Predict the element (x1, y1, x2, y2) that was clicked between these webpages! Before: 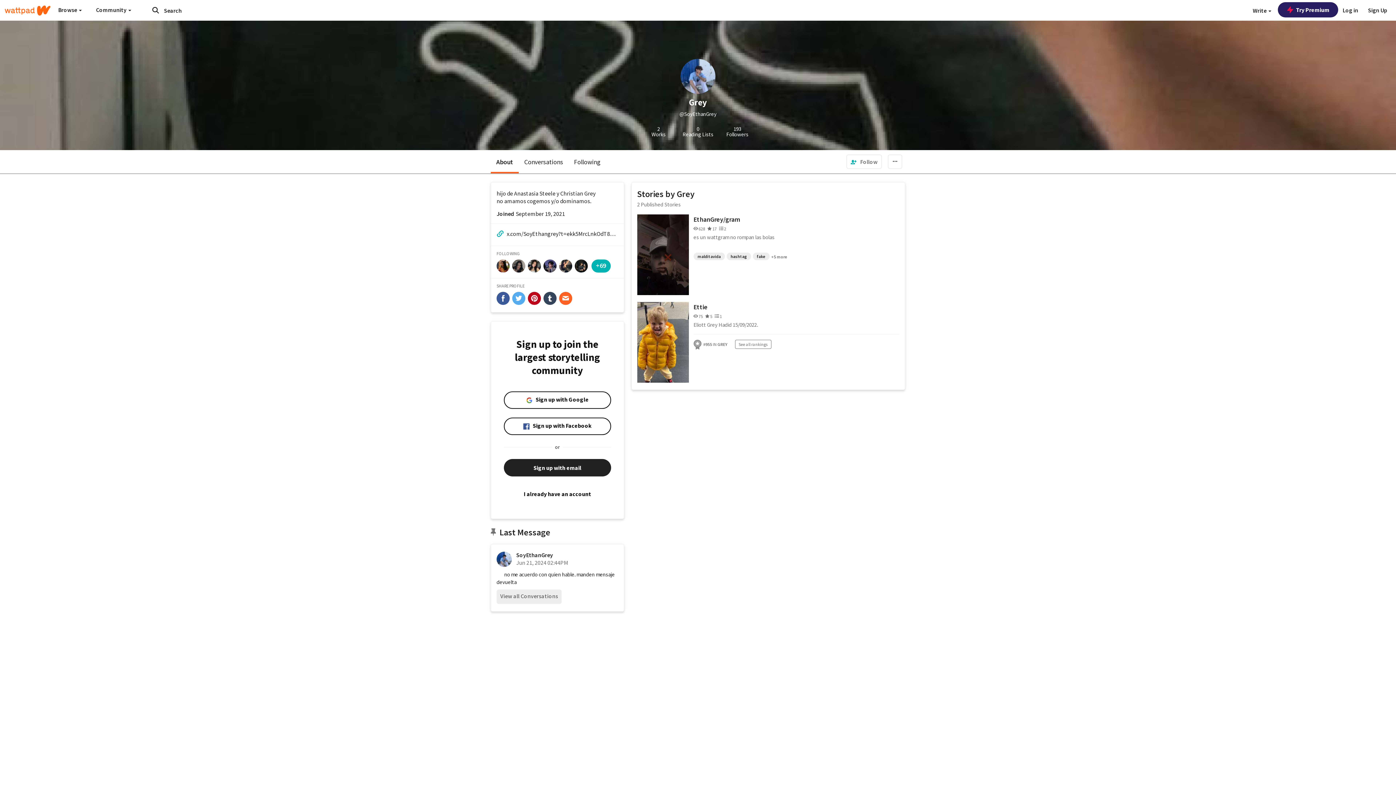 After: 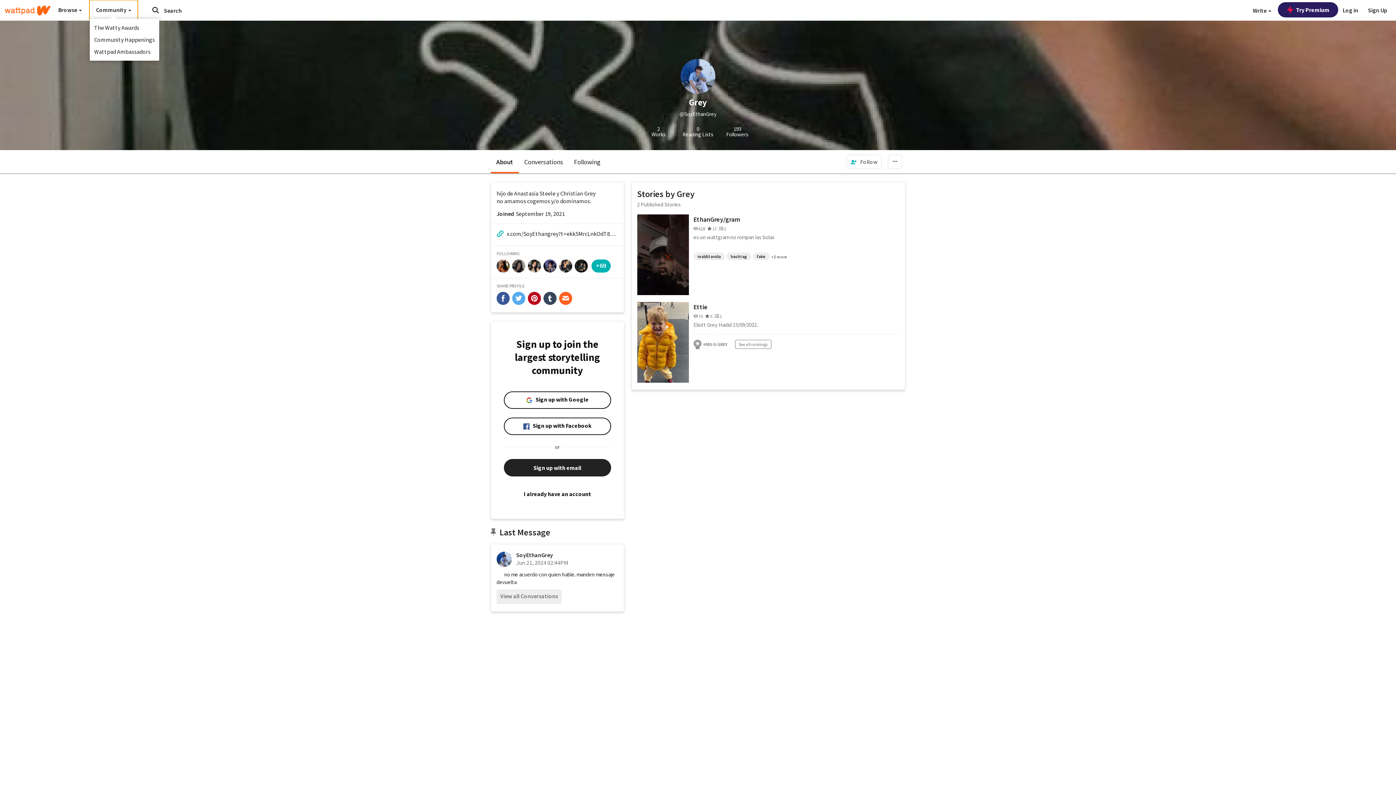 Action: bbox: (89, 0, 137, 19) label: Community 